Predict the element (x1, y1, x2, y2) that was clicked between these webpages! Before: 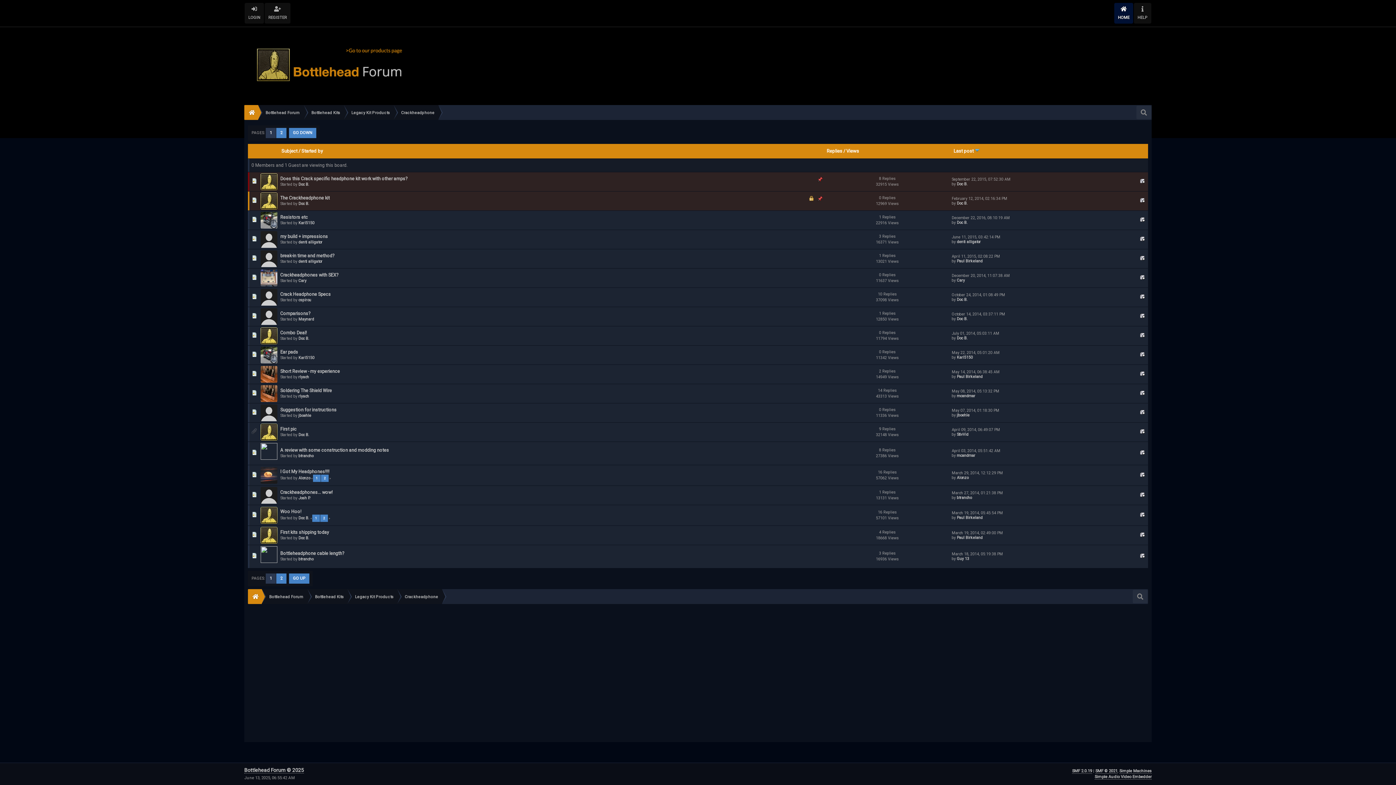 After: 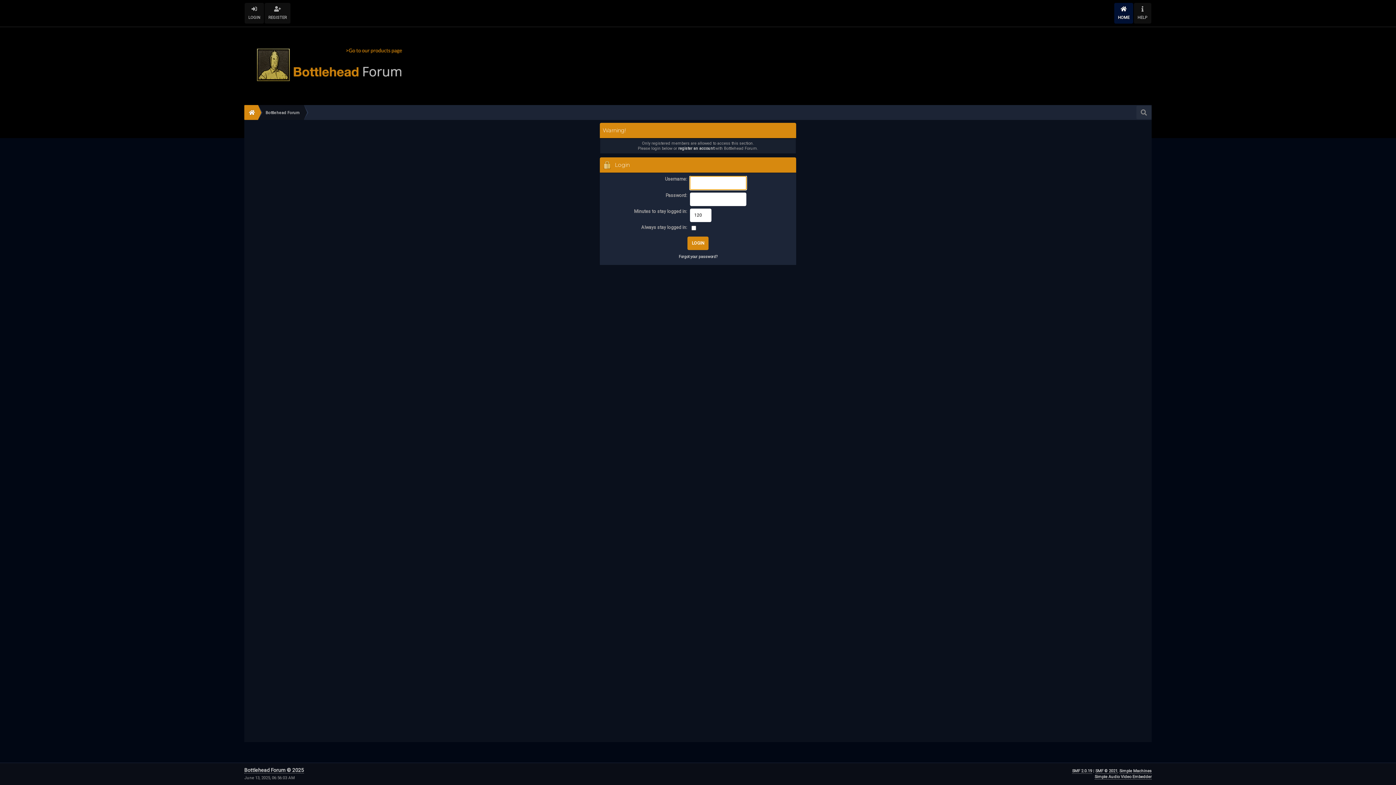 Action: bbox: (298, 317, 314, 321) label: Maynard